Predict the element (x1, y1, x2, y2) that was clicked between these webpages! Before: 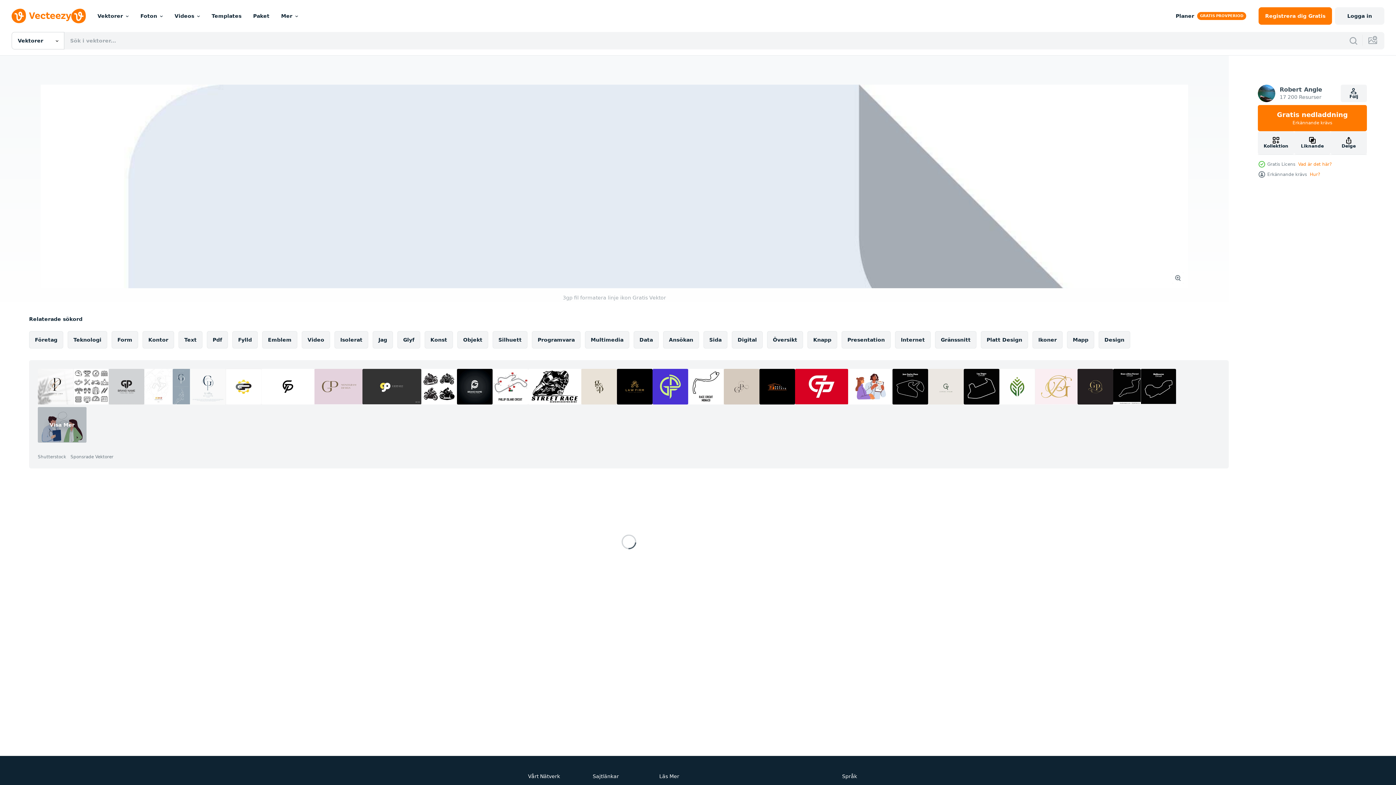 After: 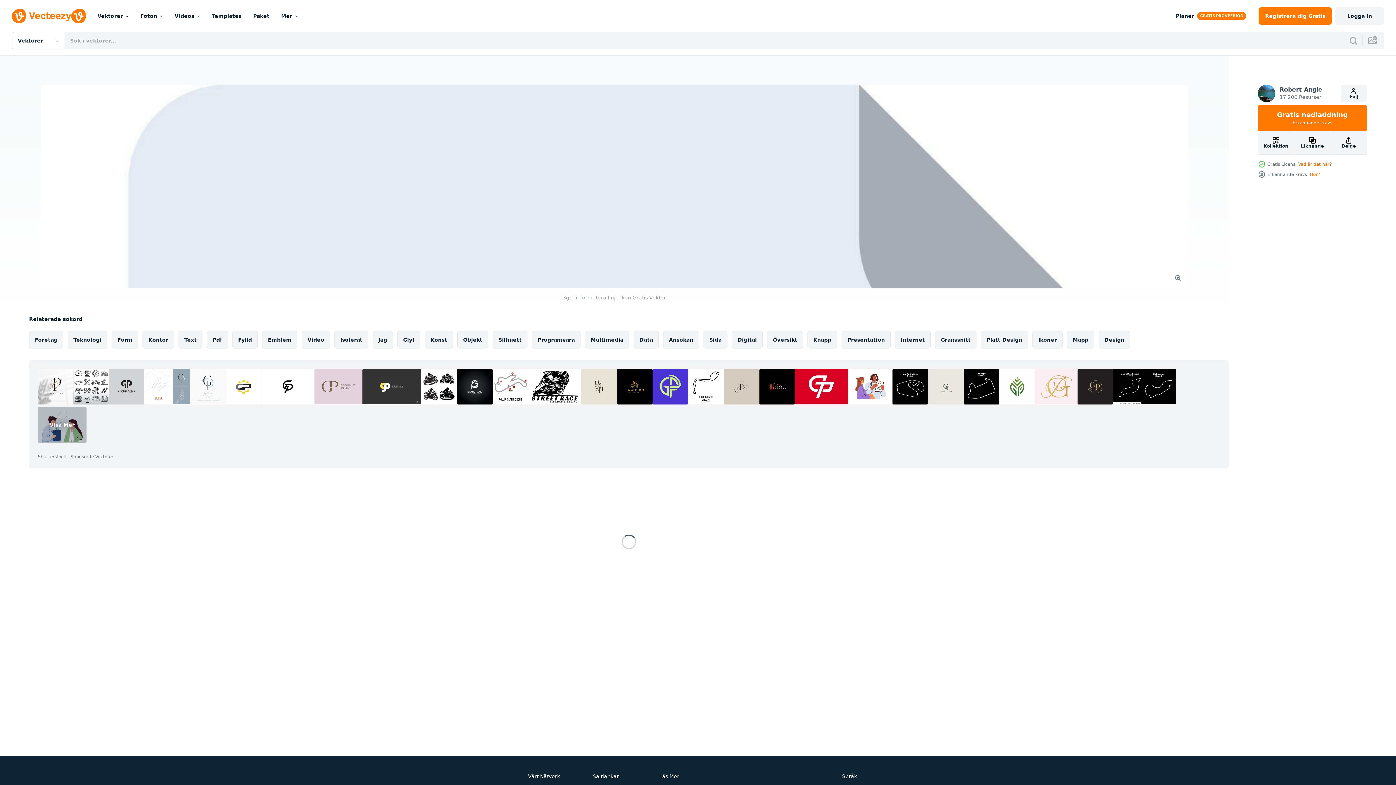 Action: bbox: (73, 369, 108, 404)